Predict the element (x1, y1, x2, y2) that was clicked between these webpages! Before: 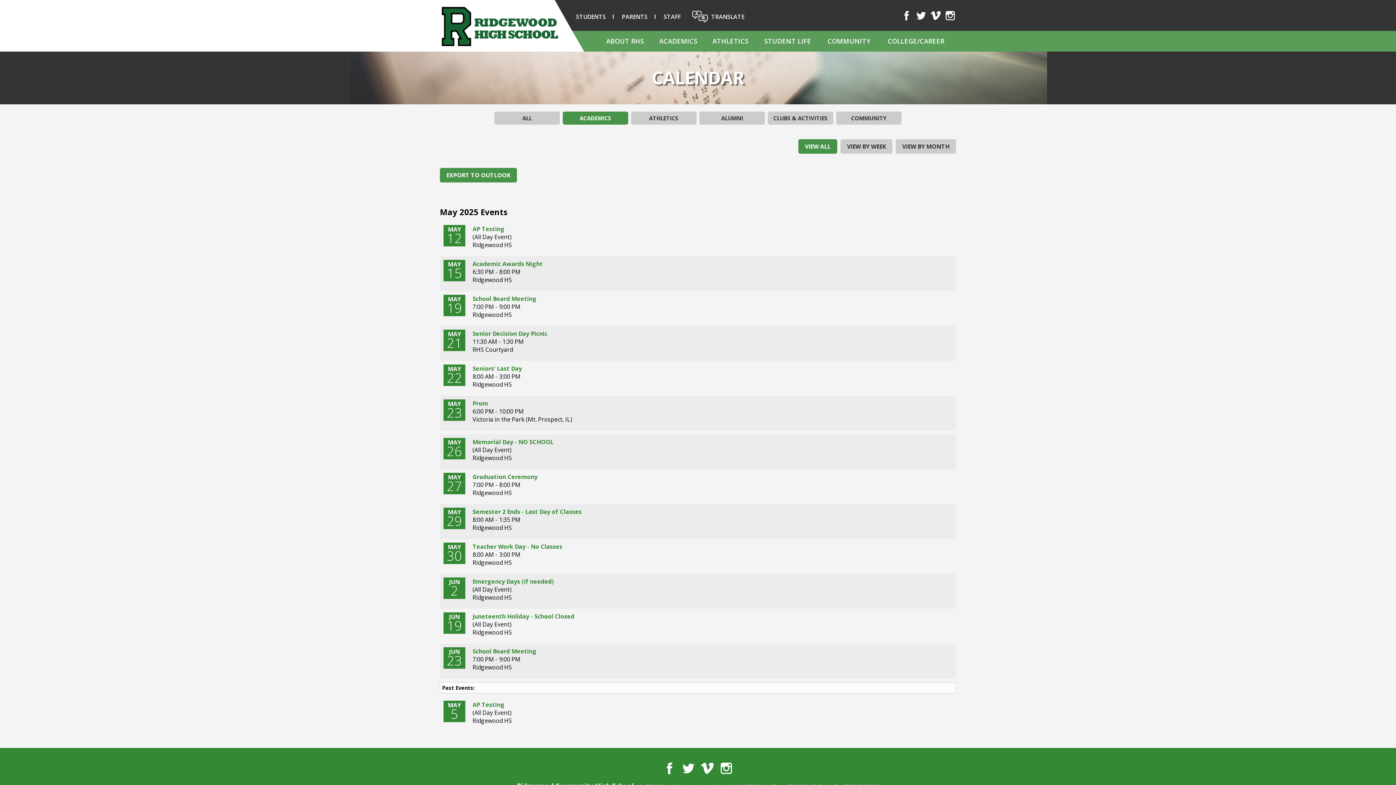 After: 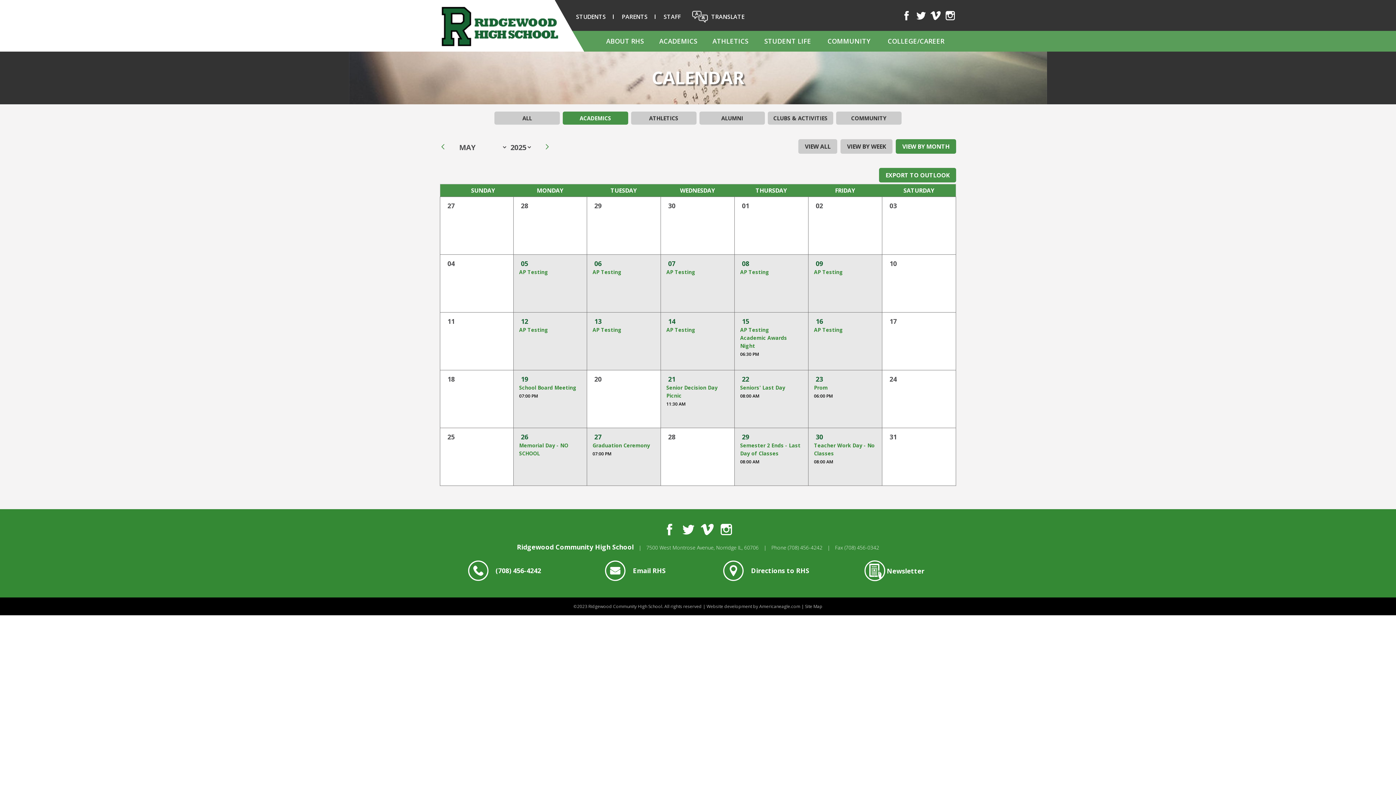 Action: bbox: (894, 139, 956, 155) label: VIEW BY MONTH